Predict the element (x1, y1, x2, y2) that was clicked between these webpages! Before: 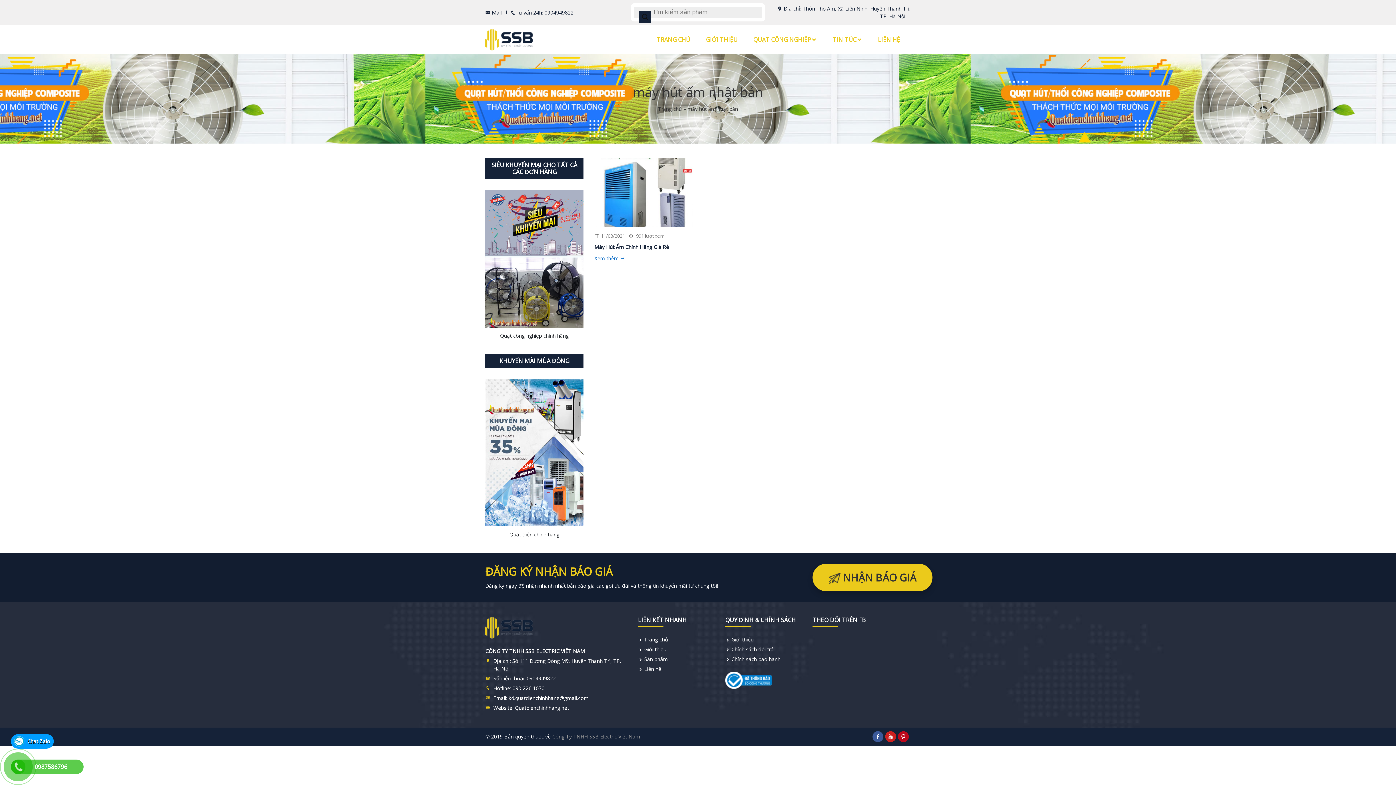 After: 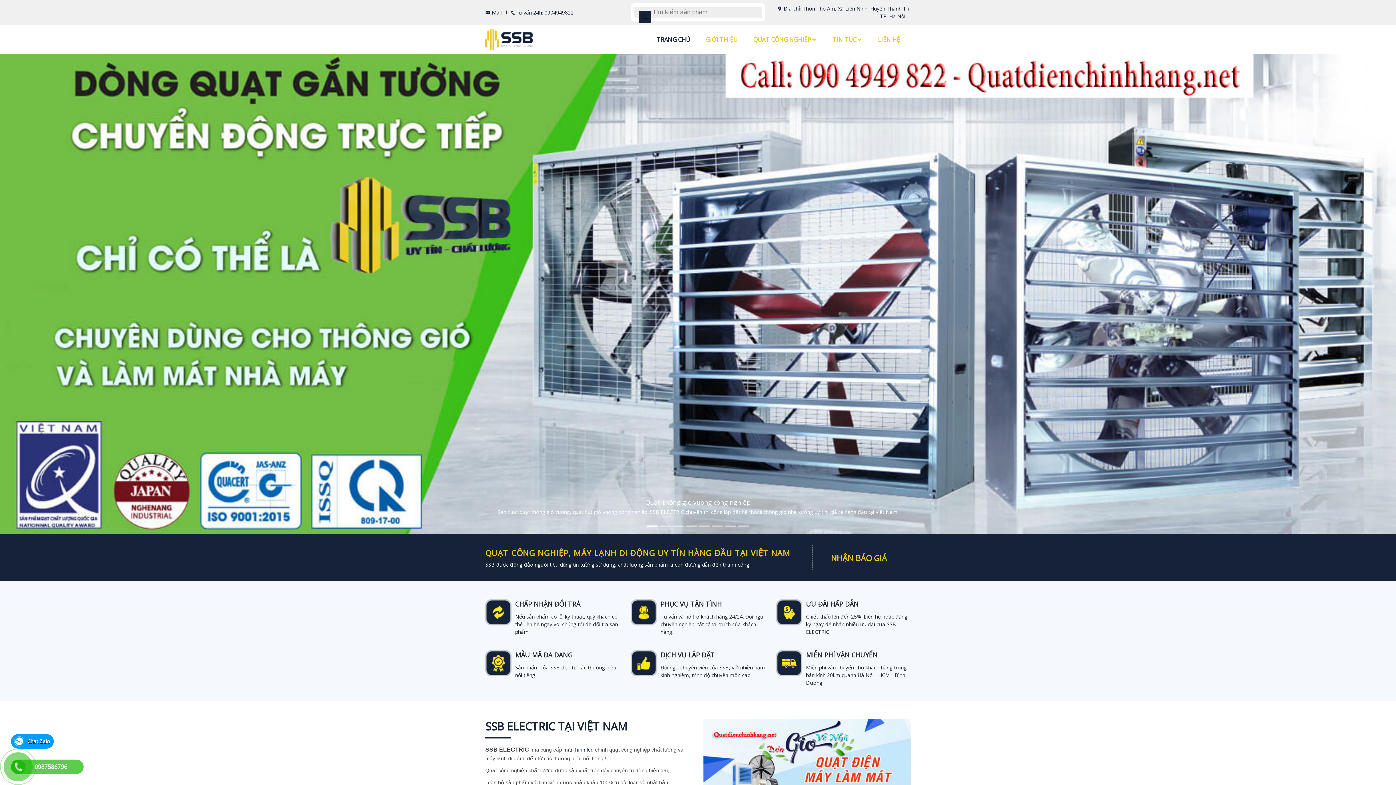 Action: bbox: (485, 190, 583, 328)